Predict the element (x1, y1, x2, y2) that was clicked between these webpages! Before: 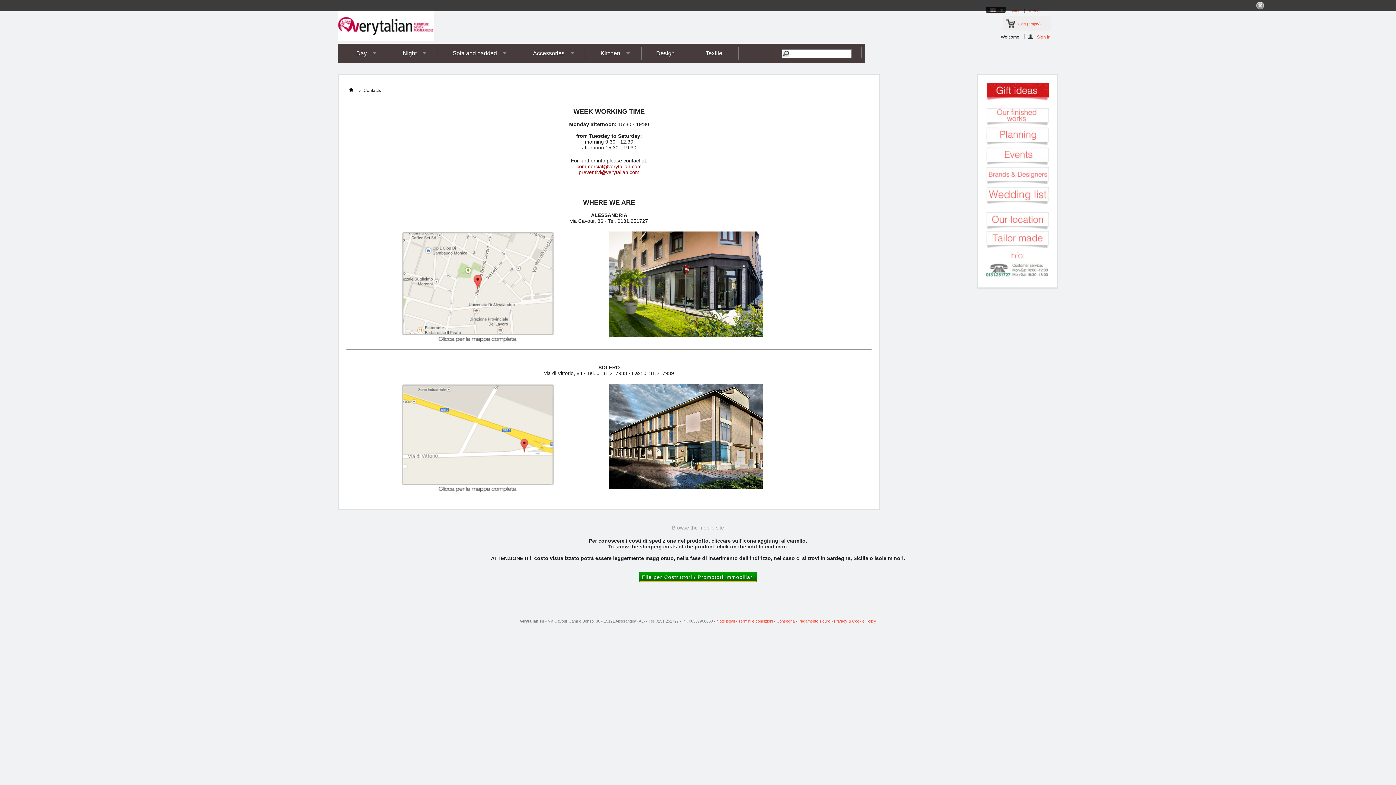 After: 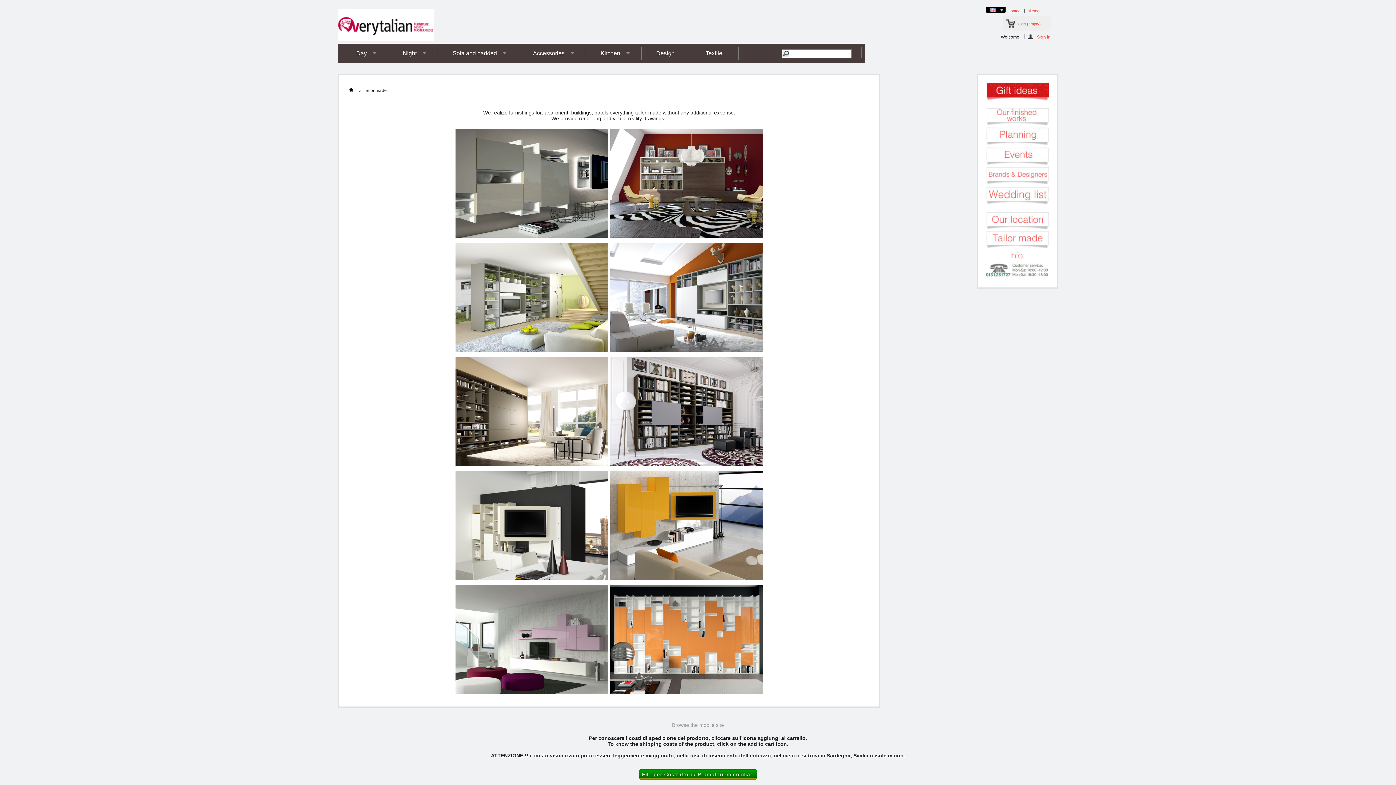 Action: bbox: (986, 245, 1049, 250)